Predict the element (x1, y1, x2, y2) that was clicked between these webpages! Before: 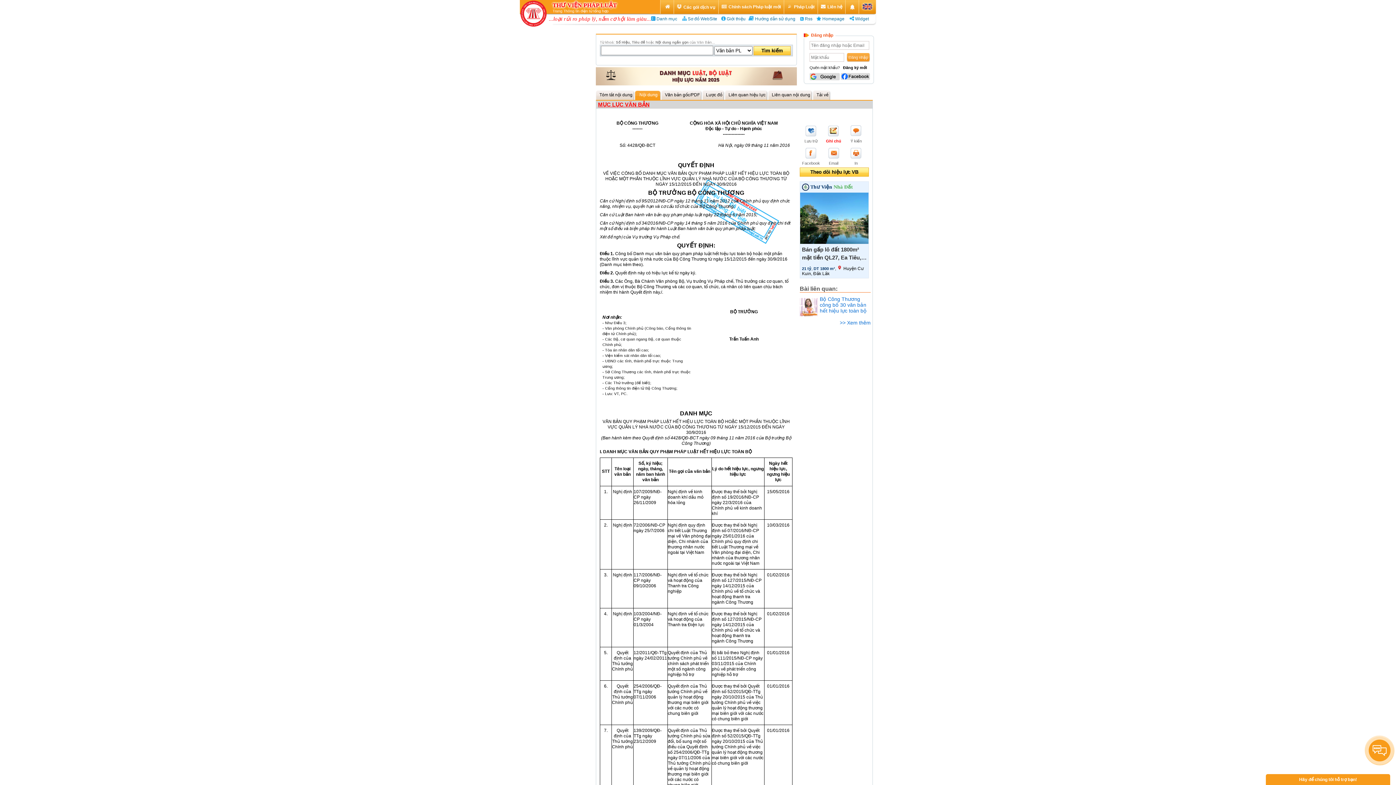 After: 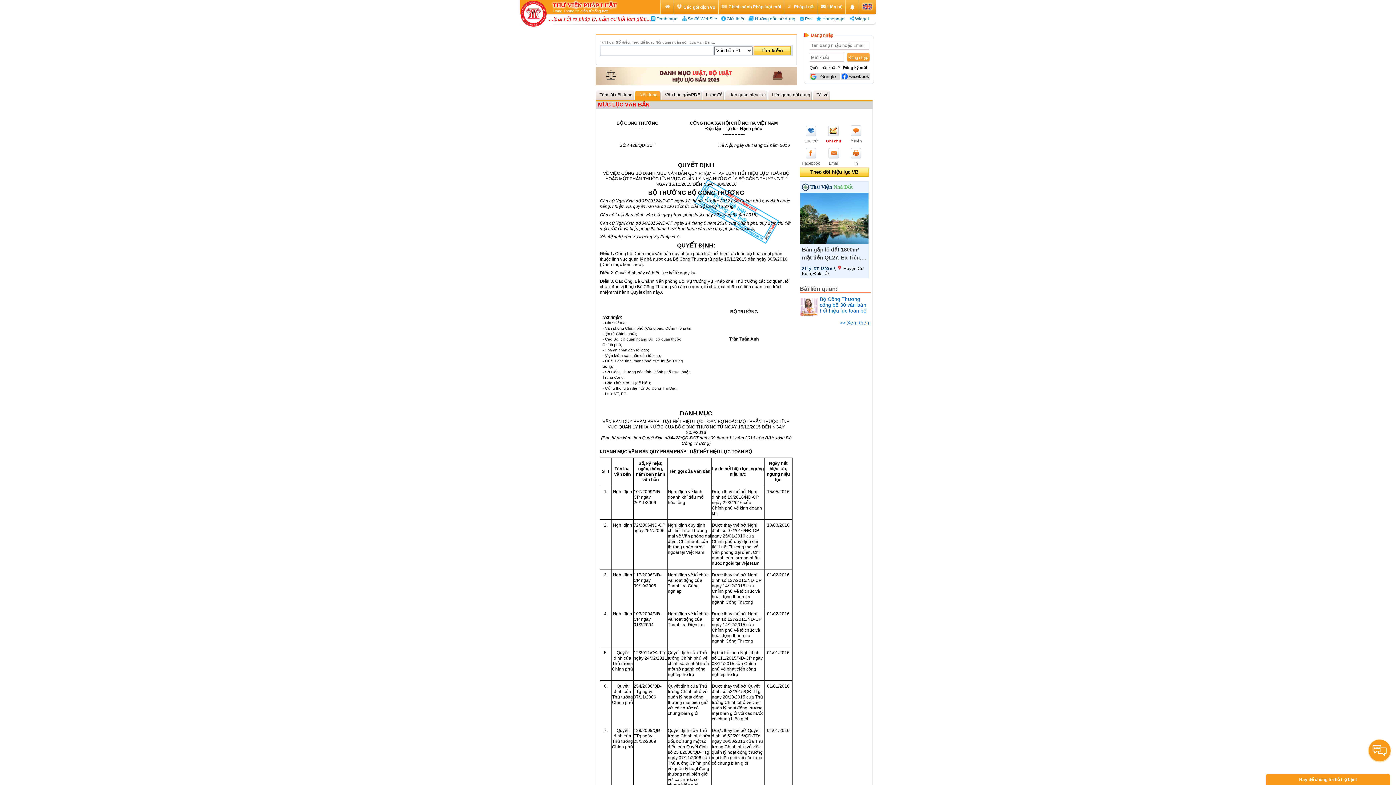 Action: label: VĂN BẢN QUY PHẠM PHÁP LUẬT HẾT  bbox: (602, 419, 682, 424)